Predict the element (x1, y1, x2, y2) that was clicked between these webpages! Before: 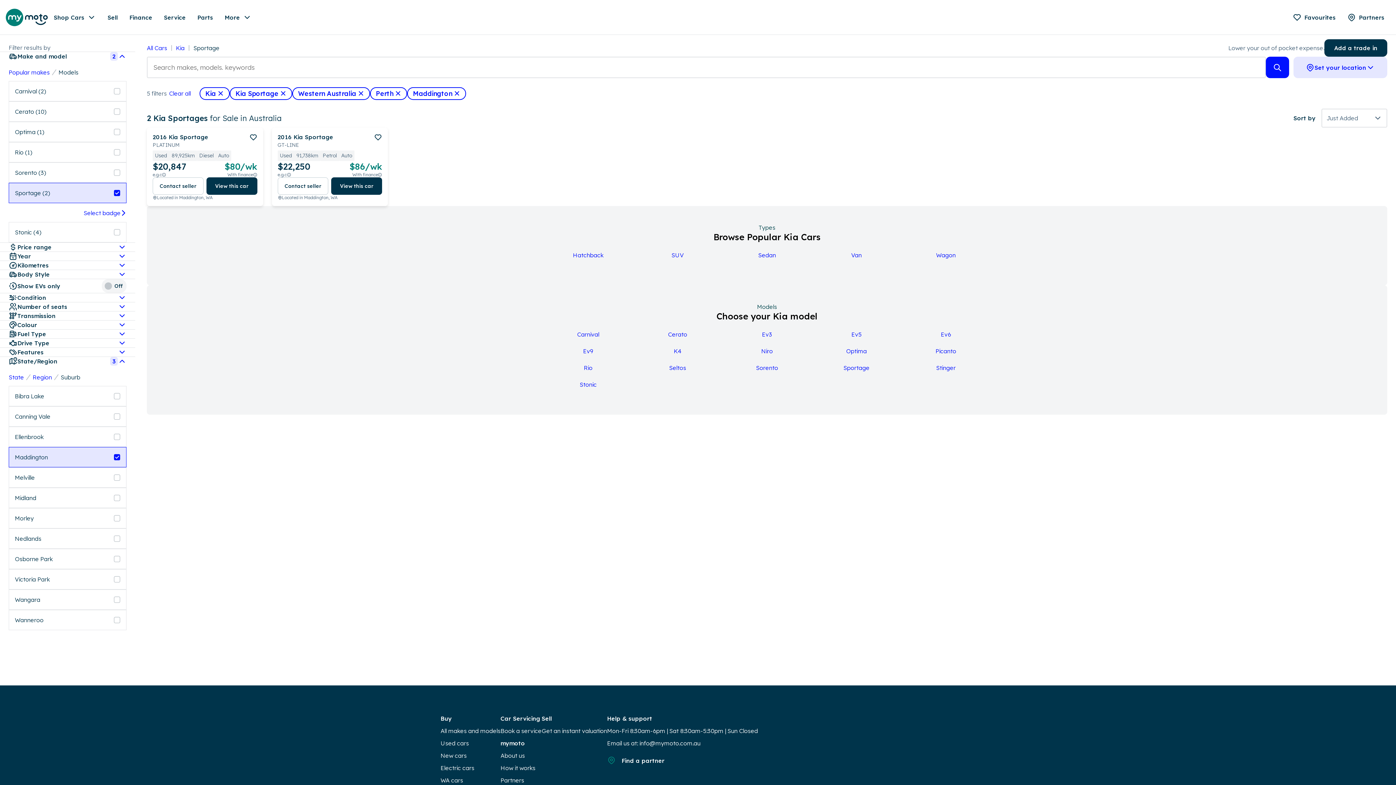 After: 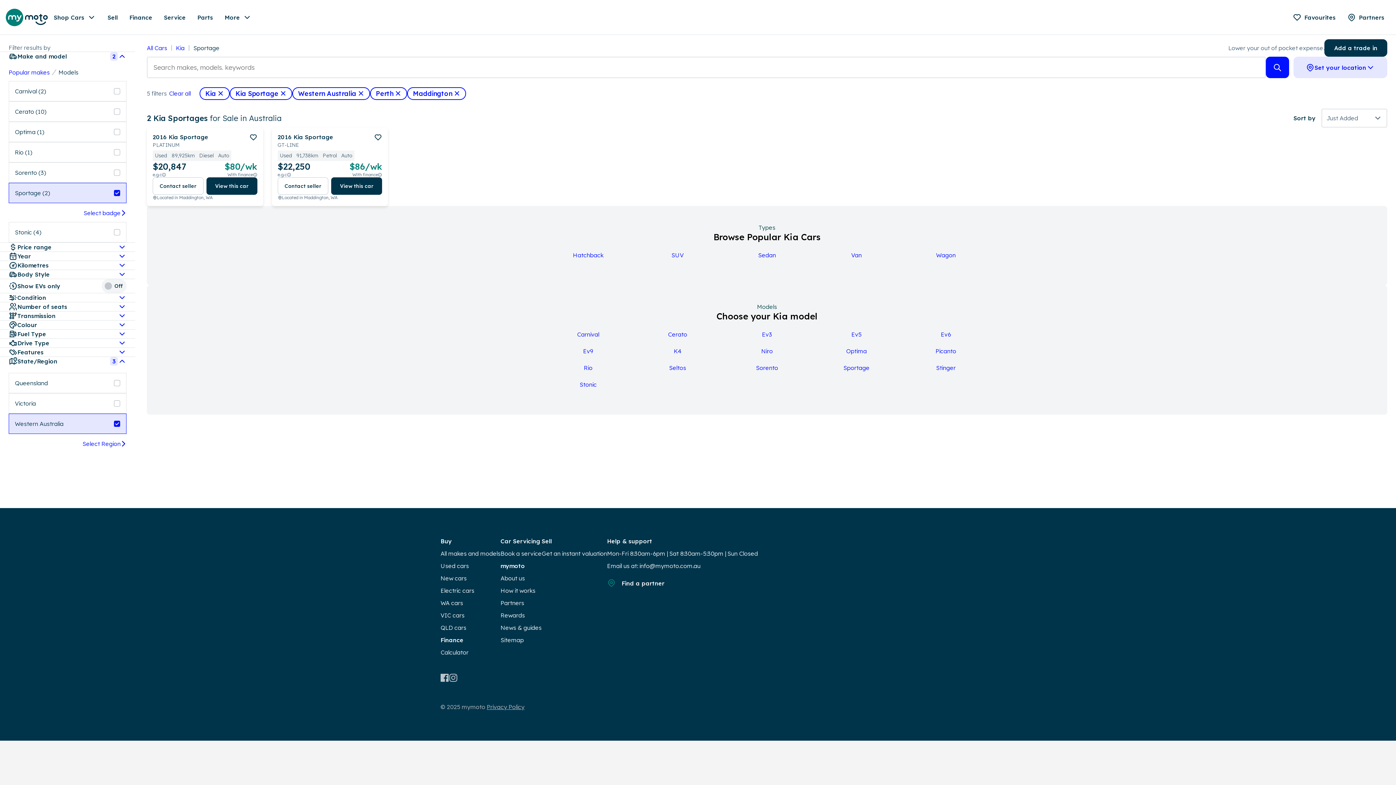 Action: label: State bbox: (8, 373, 24, 381)